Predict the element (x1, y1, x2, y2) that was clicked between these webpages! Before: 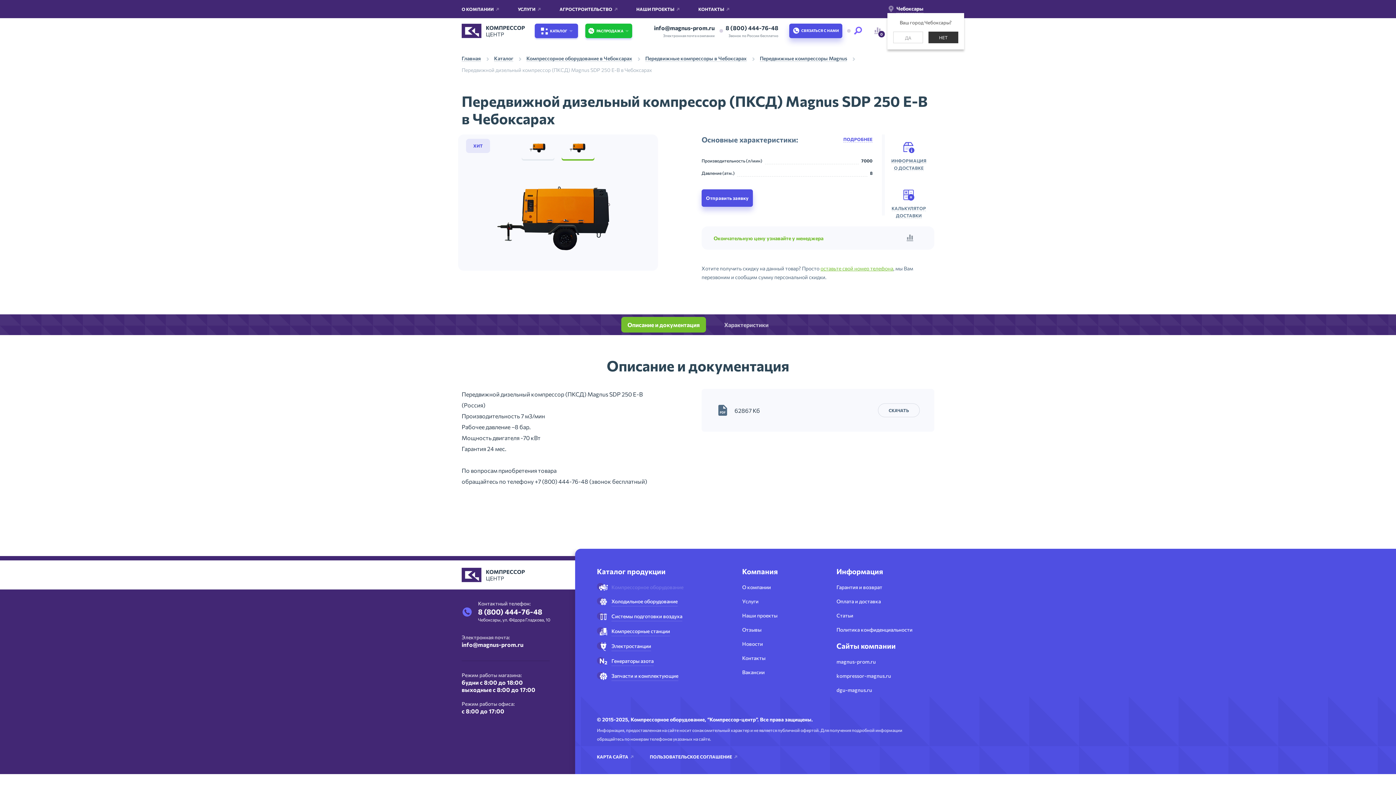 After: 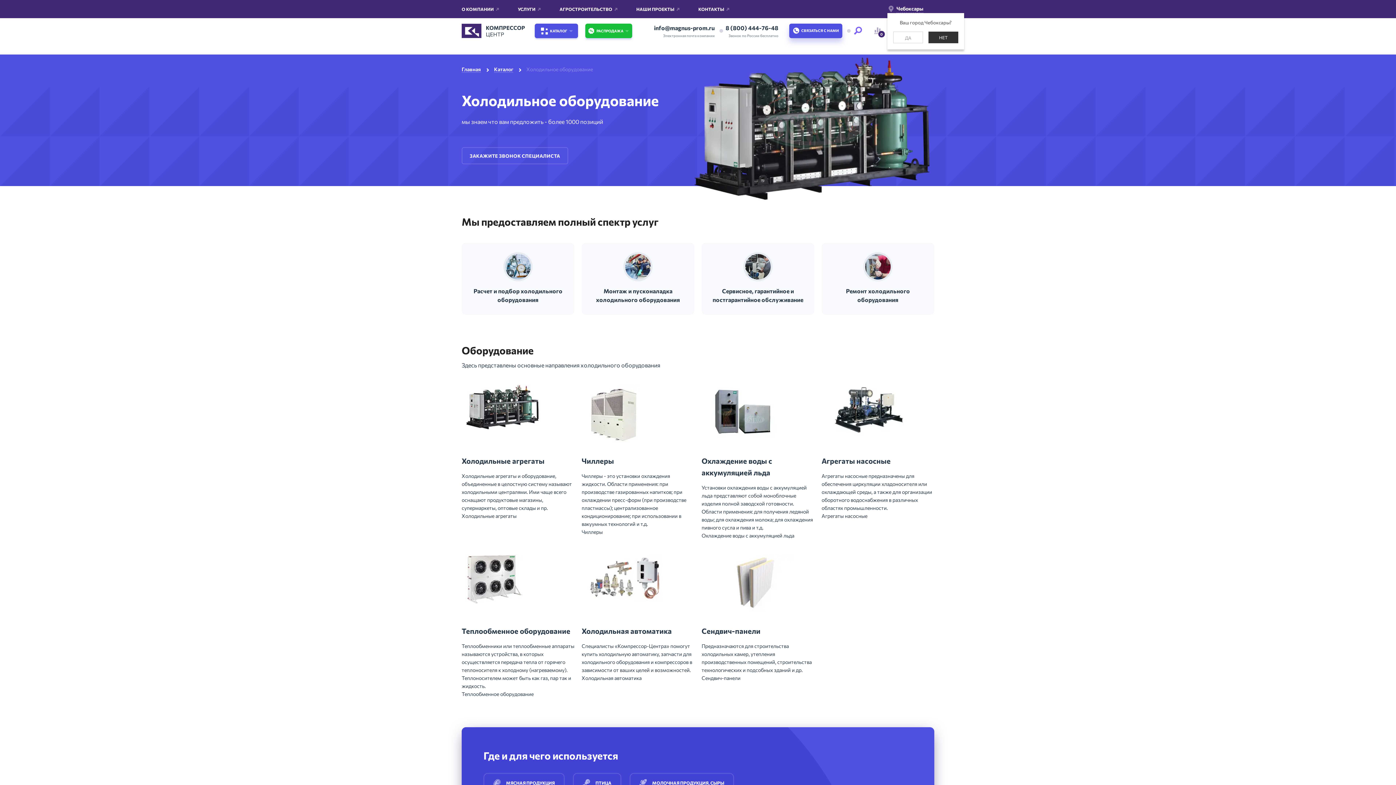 Action: bbox: (611, 597, 677, 606) label: Холодильное оборудование